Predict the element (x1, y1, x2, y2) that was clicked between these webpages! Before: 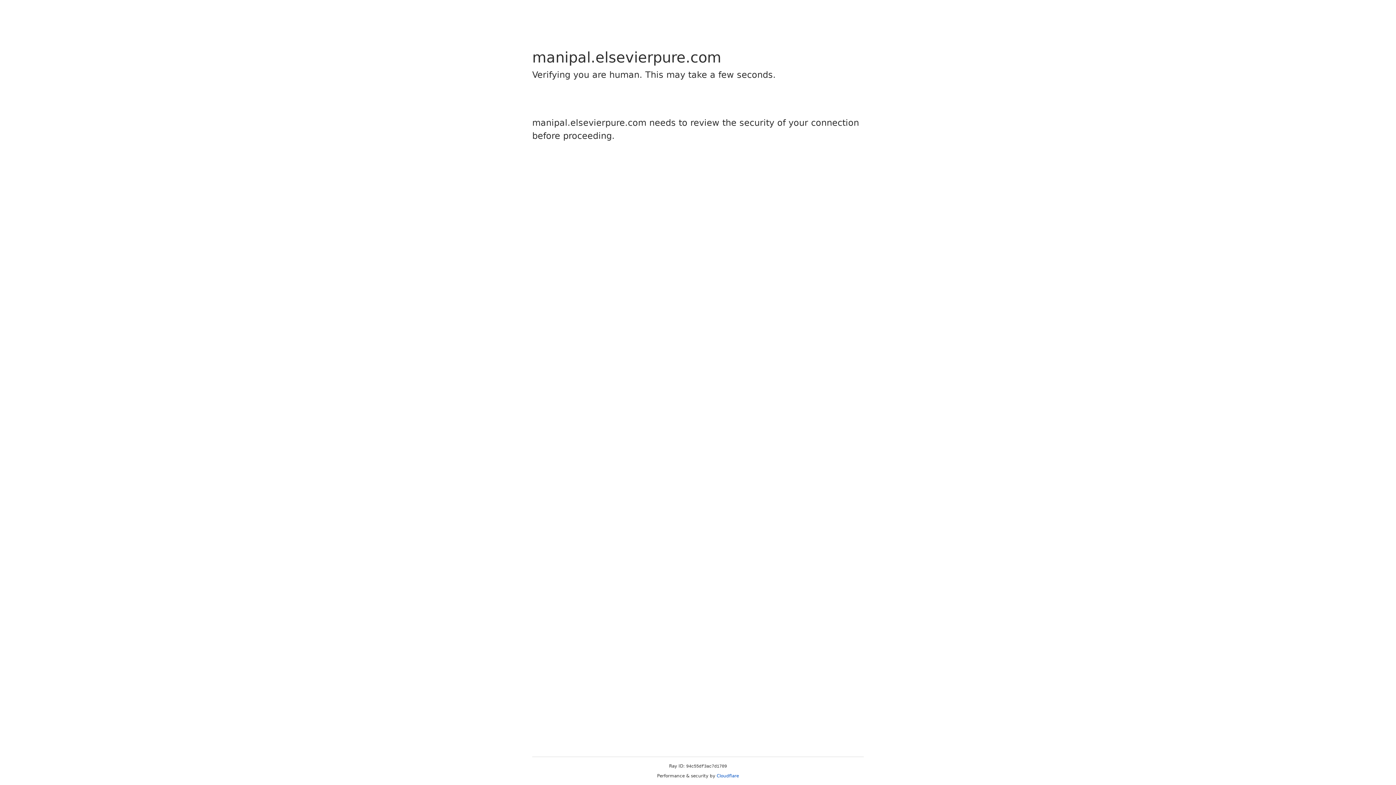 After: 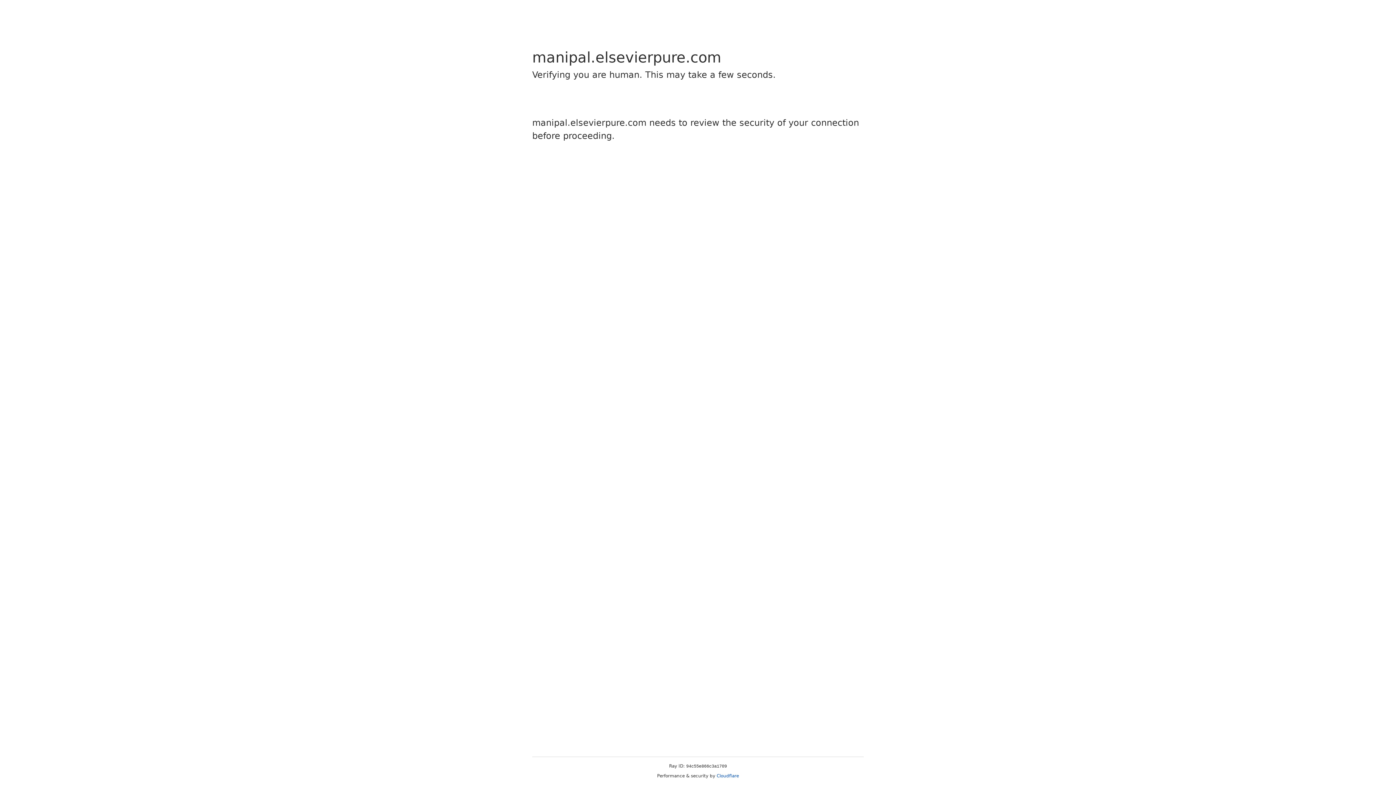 Action: bbox: (716, 773, 739, 778) label: Cloudflare